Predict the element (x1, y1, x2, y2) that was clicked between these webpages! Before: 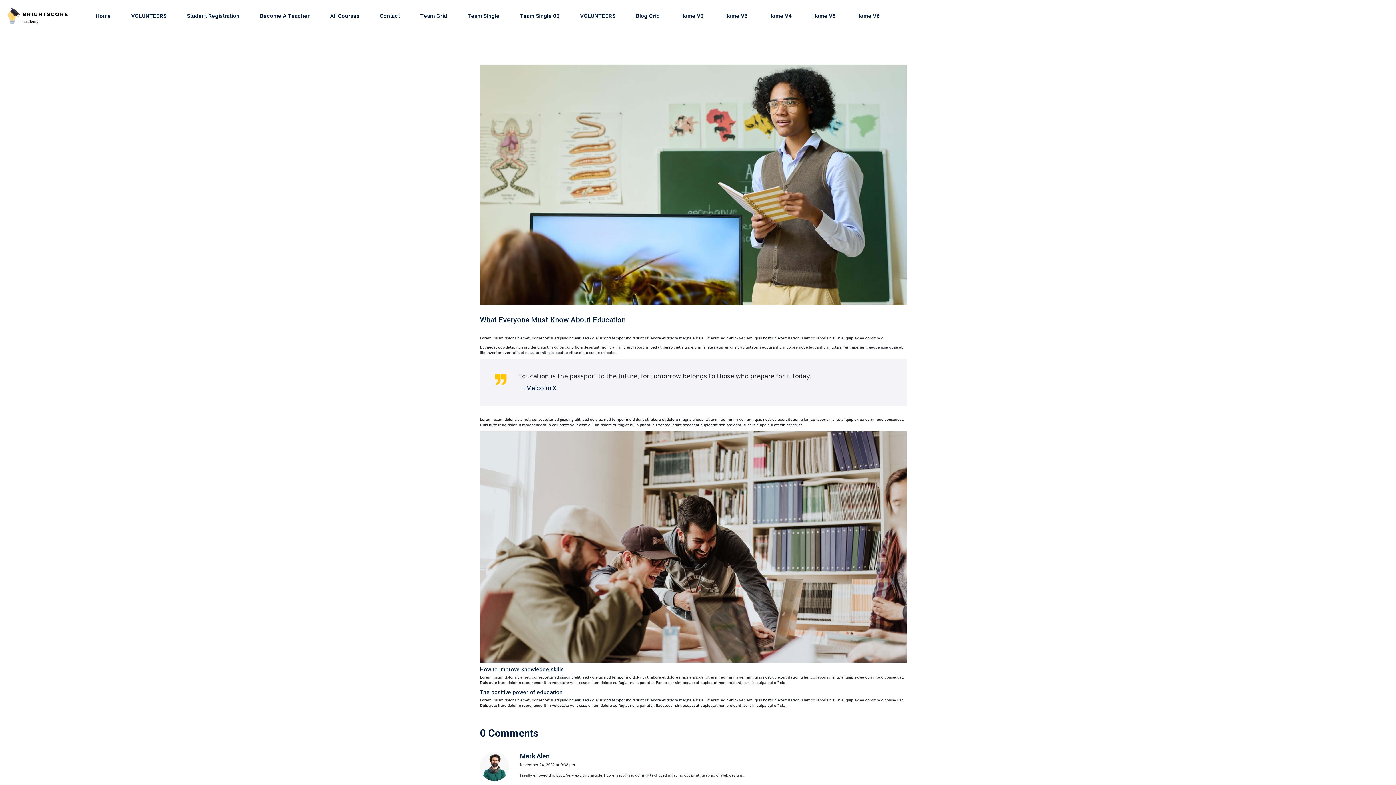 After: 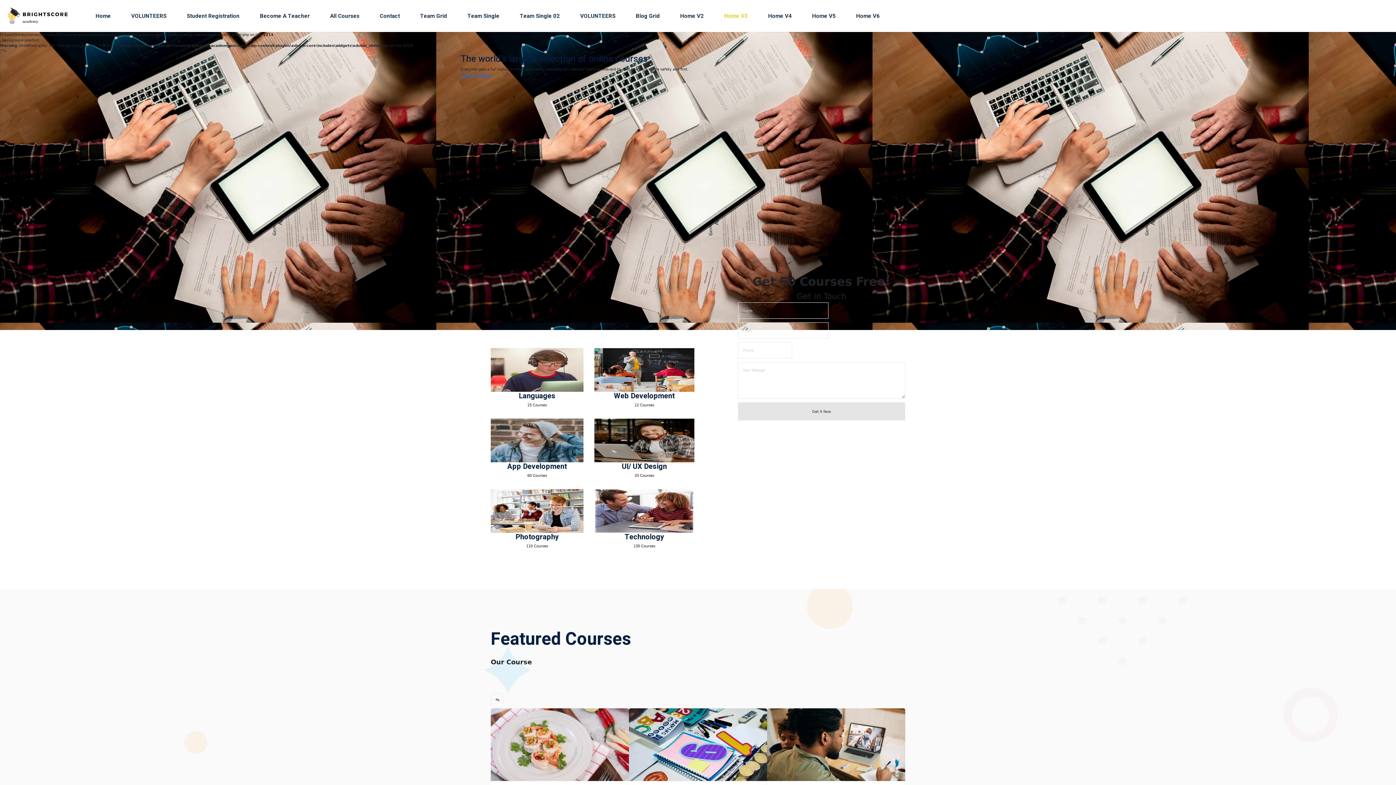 Action: label: Home V3 bbox: (714, 0, 758, 32)